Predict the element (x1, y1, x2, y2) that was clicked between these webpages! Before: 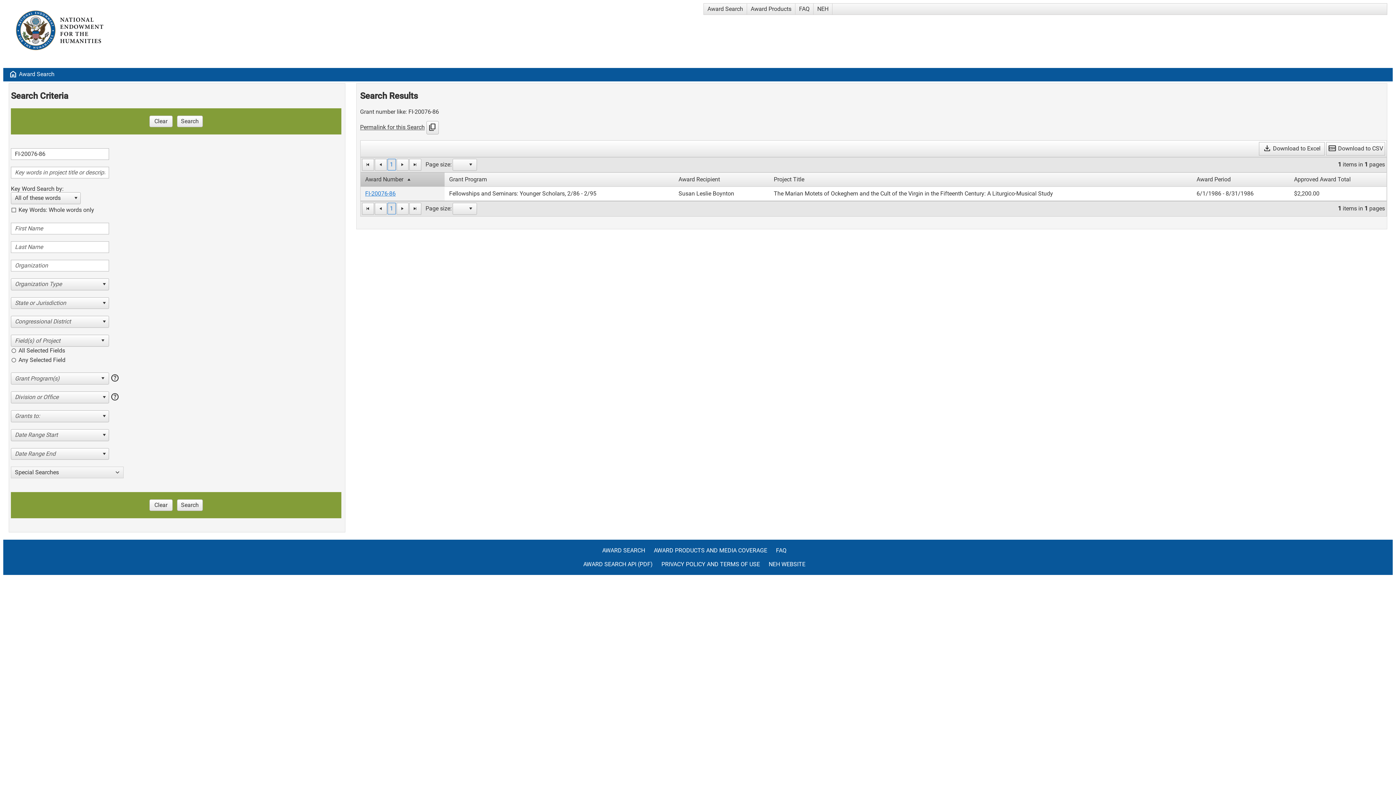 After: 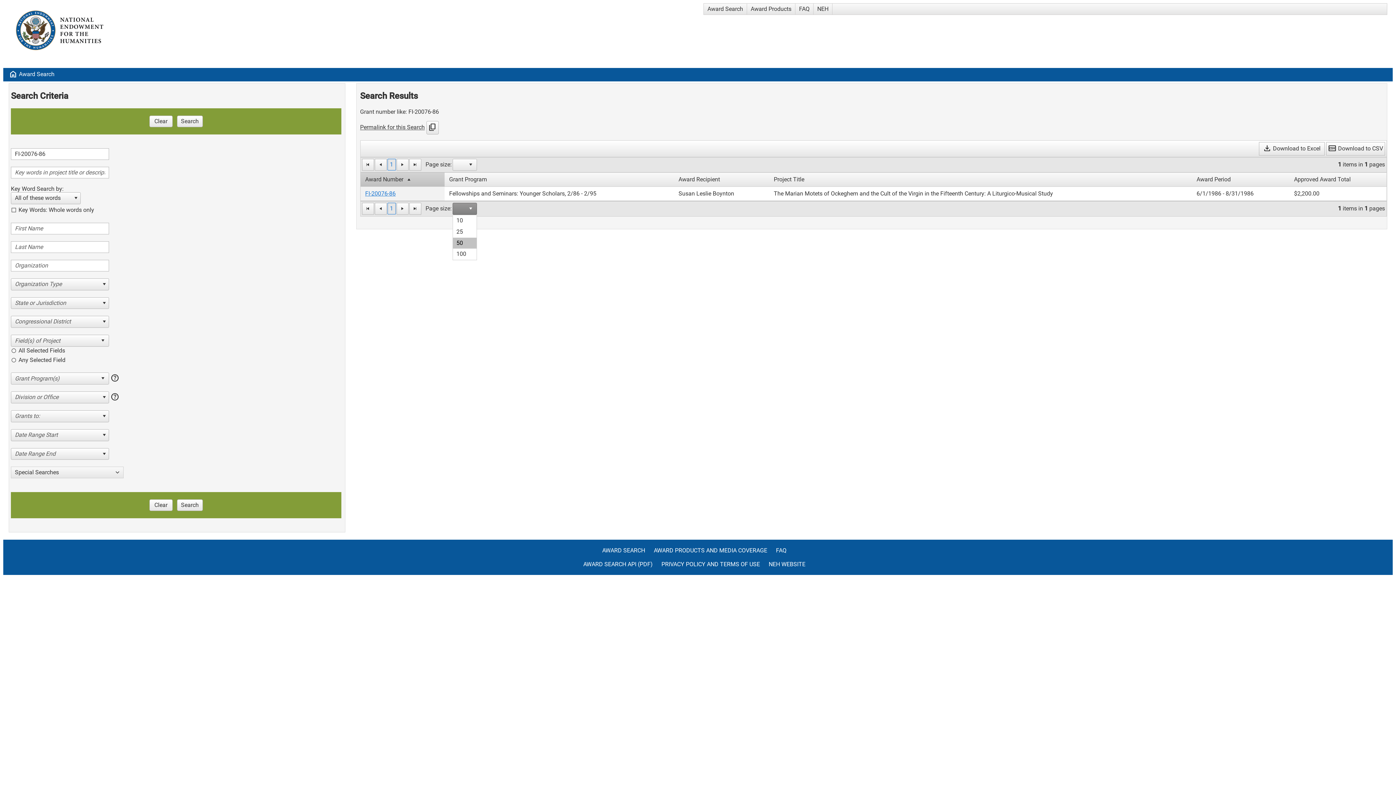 Action: bbox: (465, 203, 476, 214)